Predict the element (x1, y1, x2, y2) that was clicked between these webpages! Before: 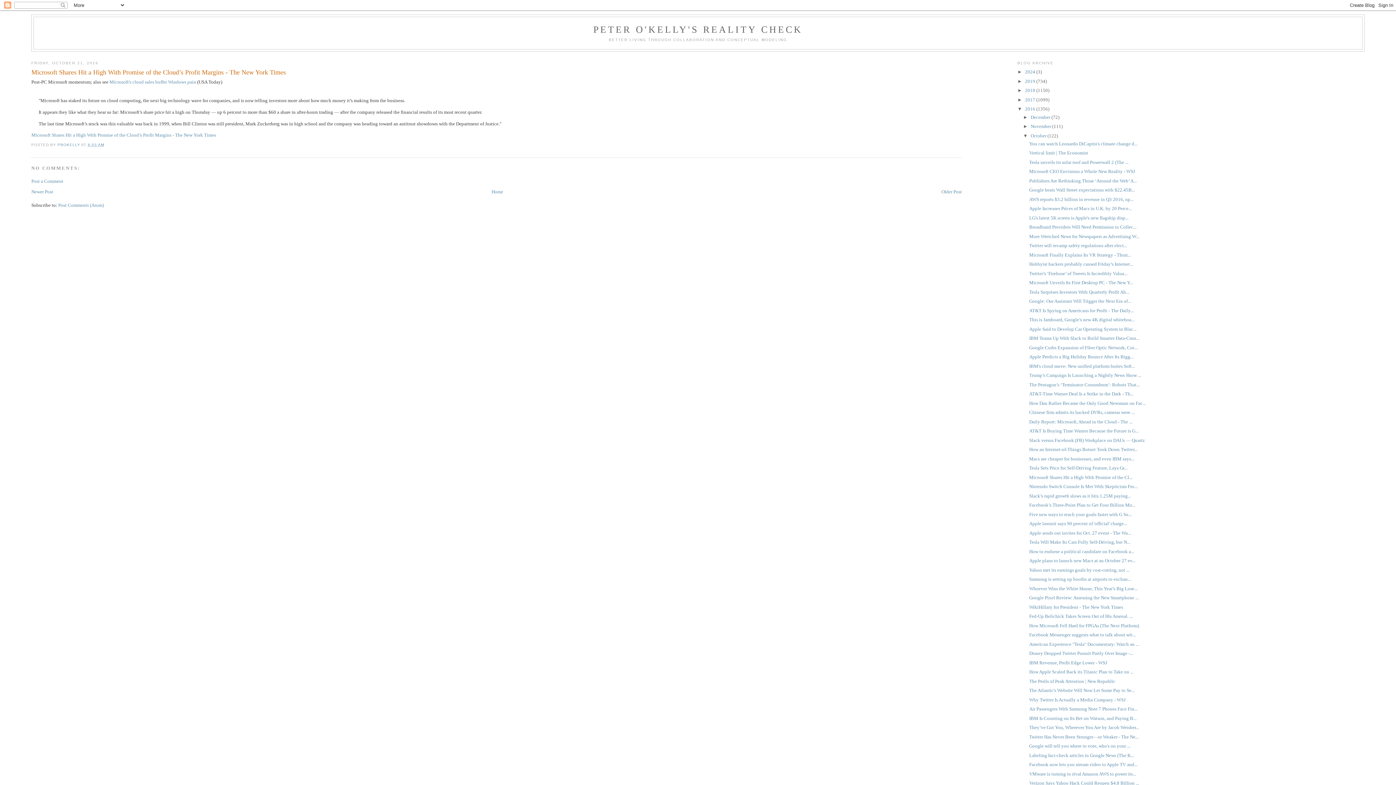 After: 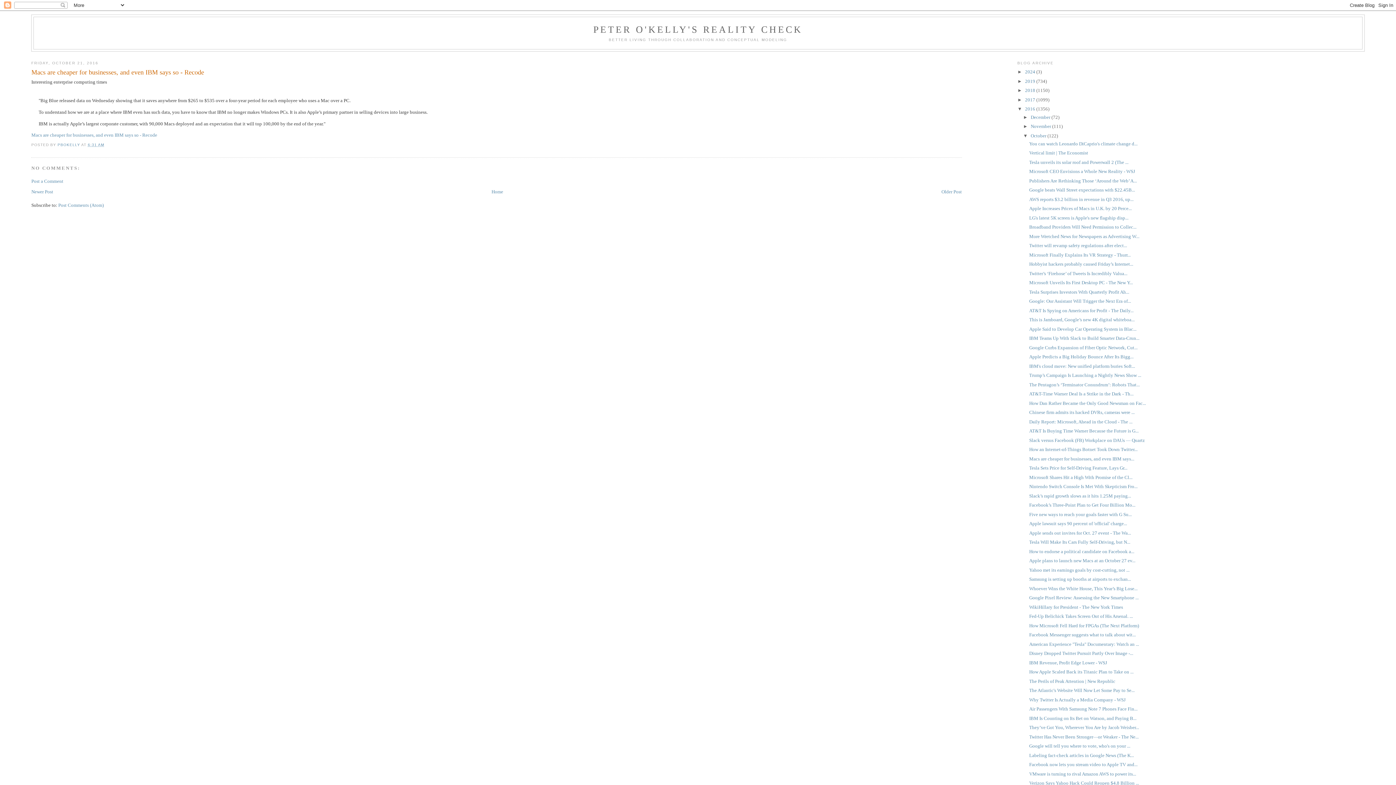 Action: bbox: (1029, 456, 1134, 461) label: Macs are cheaper for businesses, and even IBM says...